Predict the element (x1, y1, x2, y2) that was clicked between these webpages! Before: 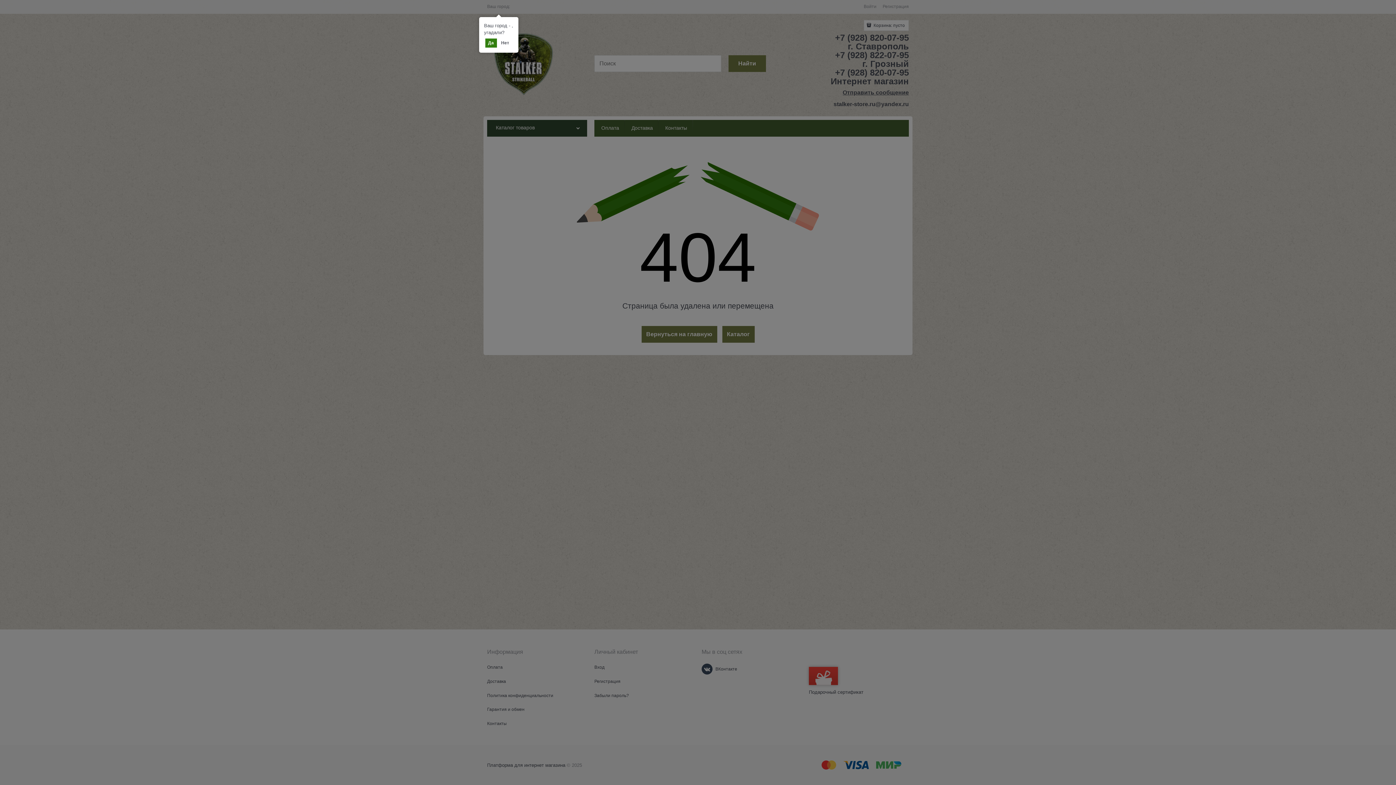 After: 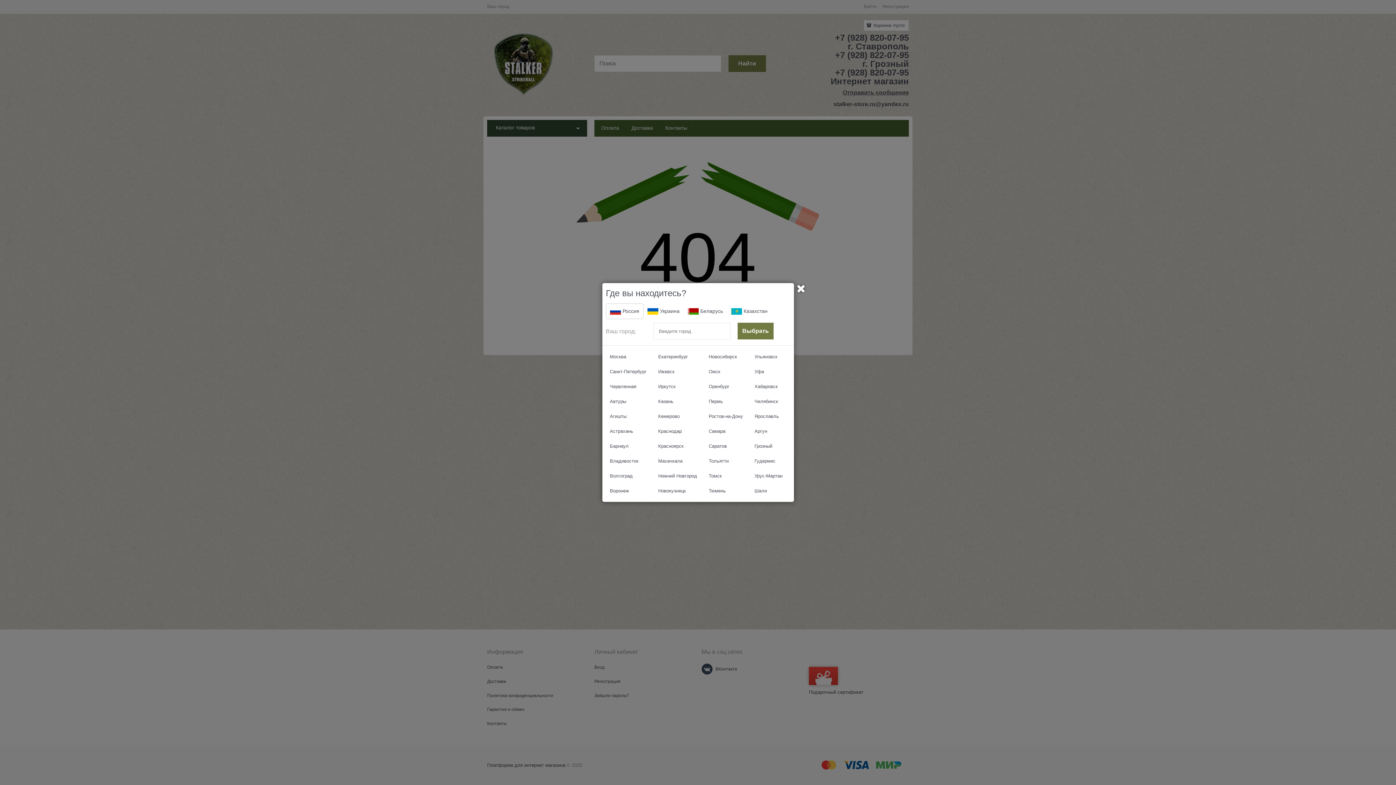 Action: bbox: (498, 38, 512, 47) label: Нет